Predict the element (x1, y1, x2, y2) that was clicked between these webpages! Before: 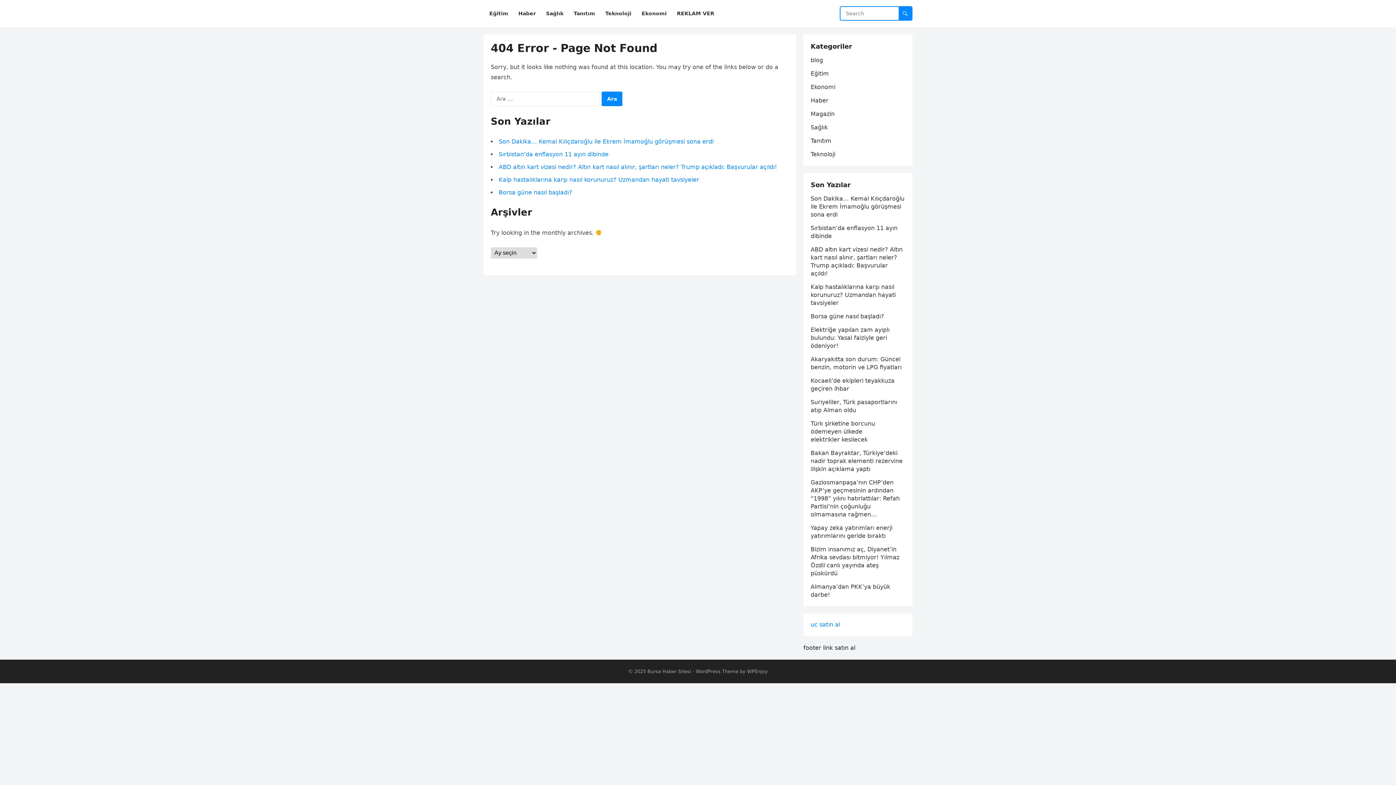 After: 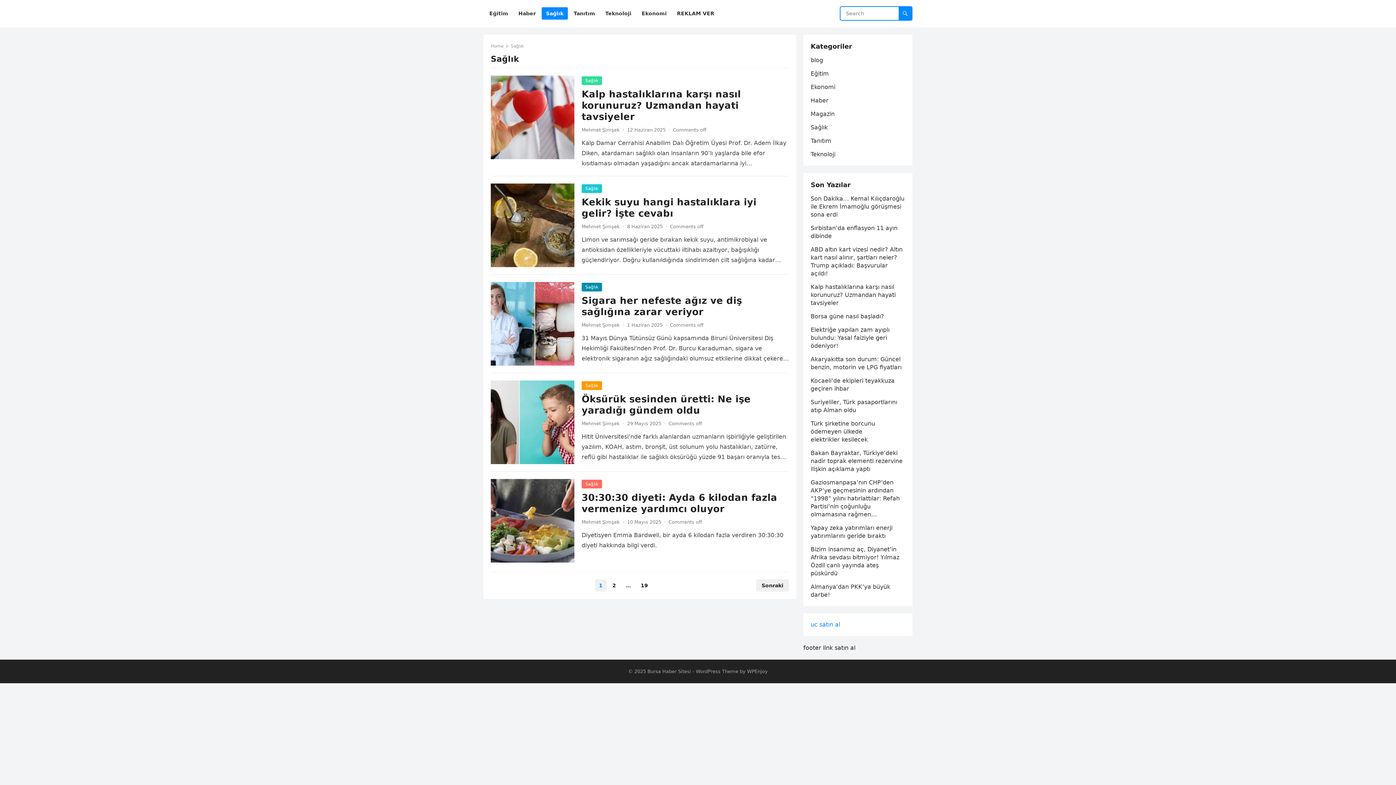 Action: label: Sağlık bbox: (541, 0, 568, 27)